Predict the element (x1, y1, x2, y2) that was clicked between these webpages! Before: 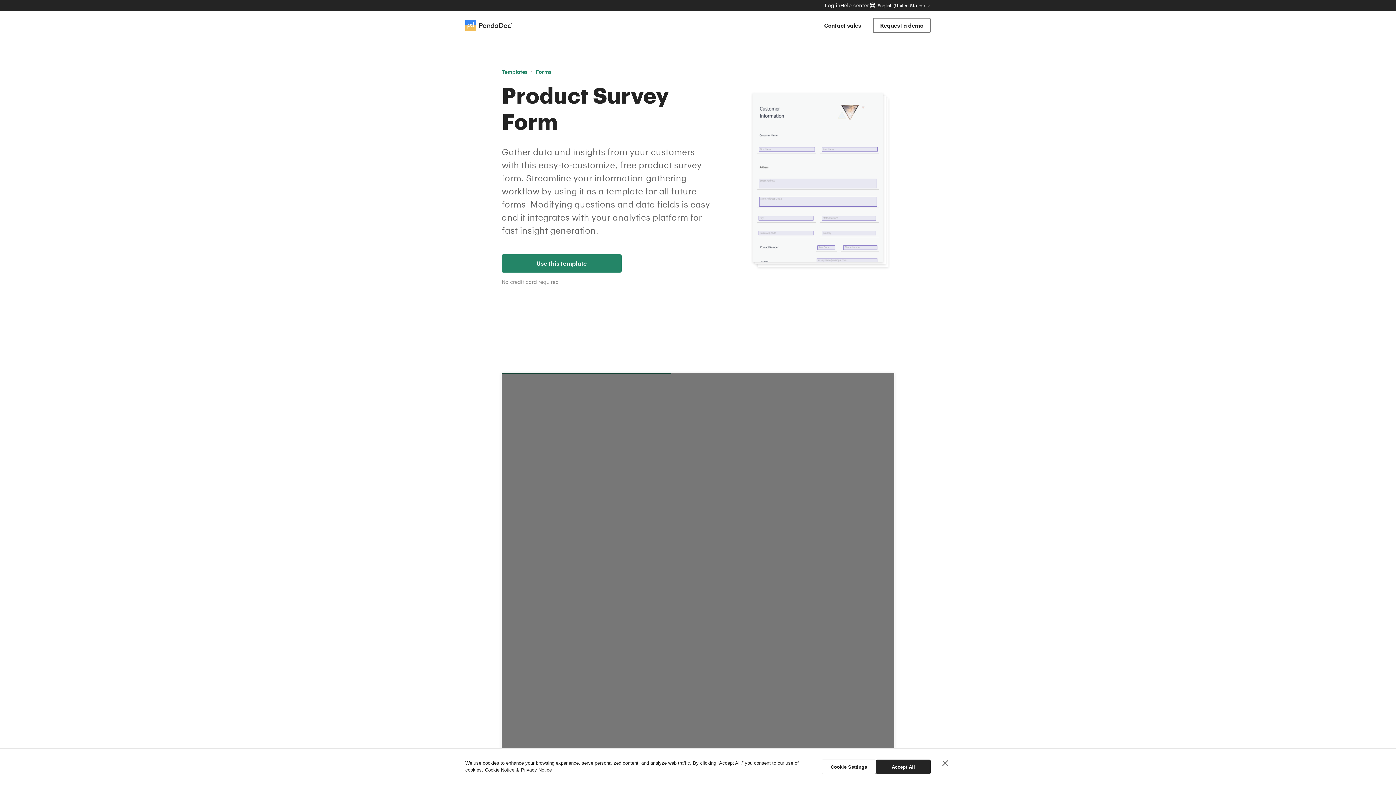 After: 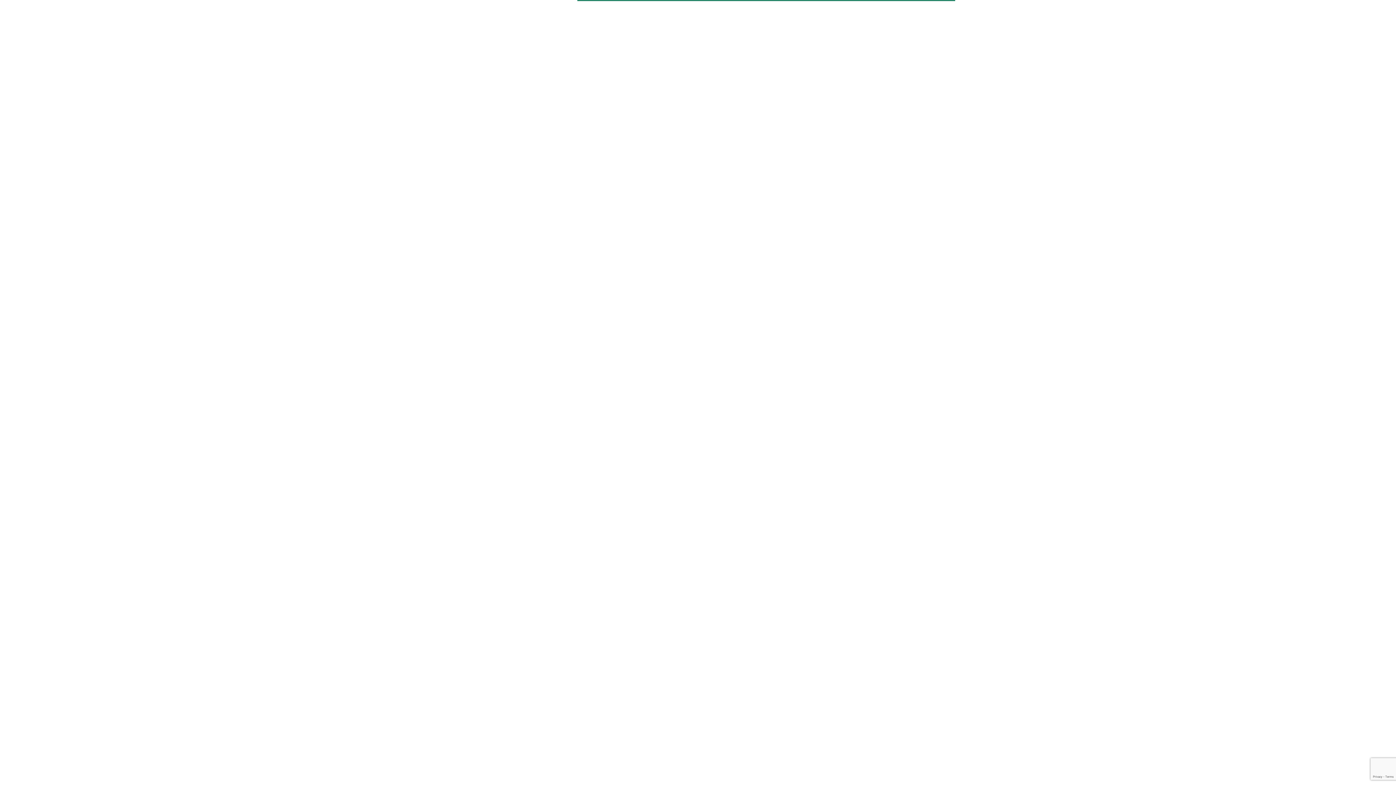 Action: label: Use this template bbox: (501, 254, 621, 272)